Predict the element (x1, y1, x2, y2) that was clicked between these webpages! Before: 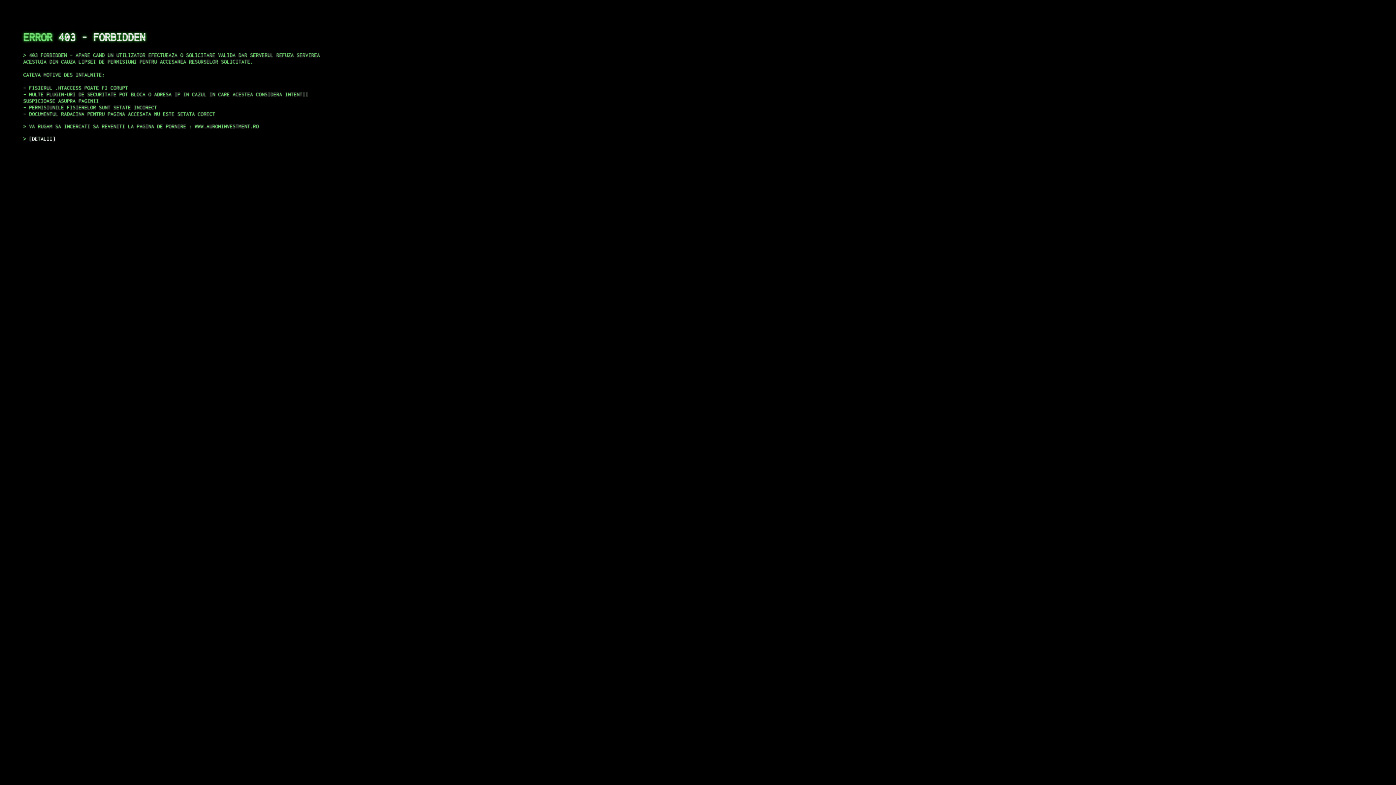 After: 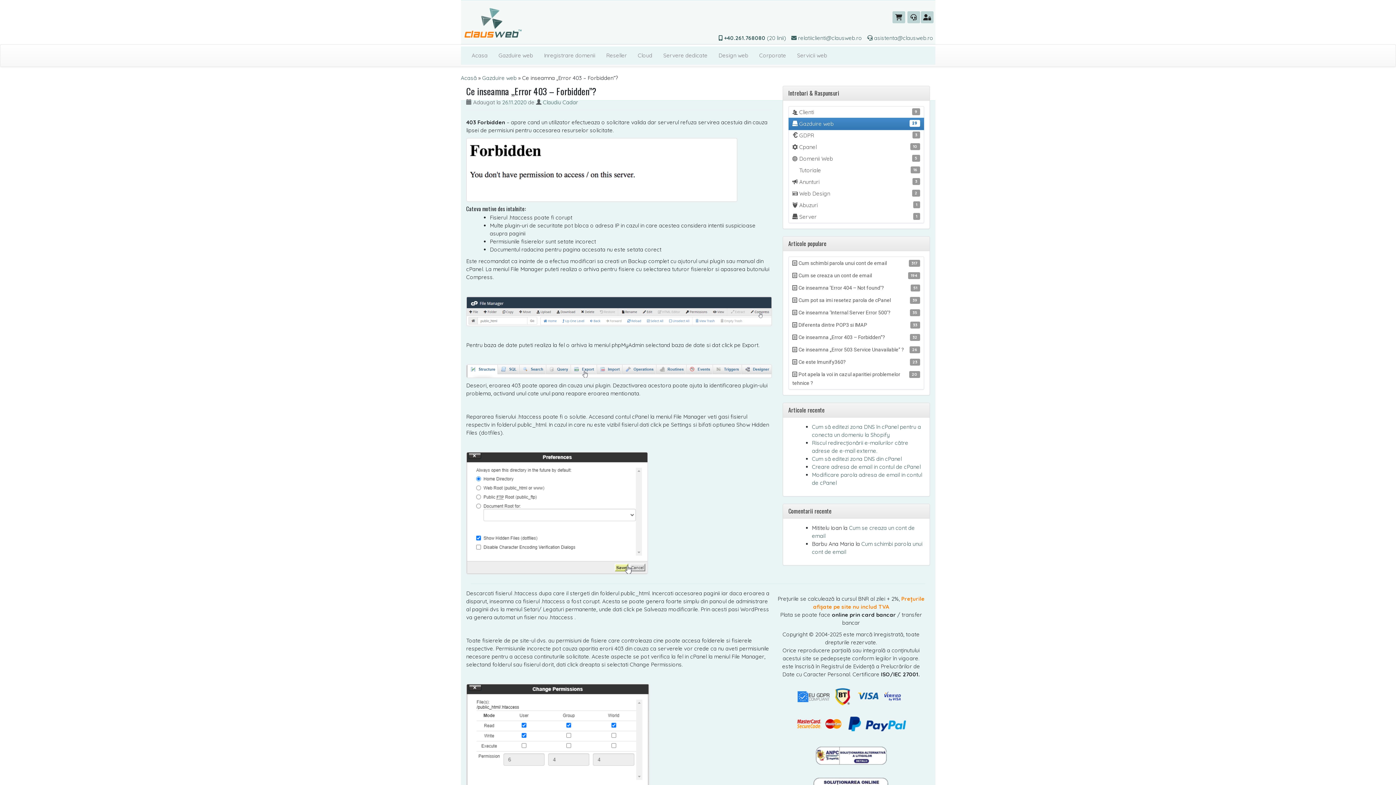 Action: bbox: (29, 135, 55, 141) label: DETALII